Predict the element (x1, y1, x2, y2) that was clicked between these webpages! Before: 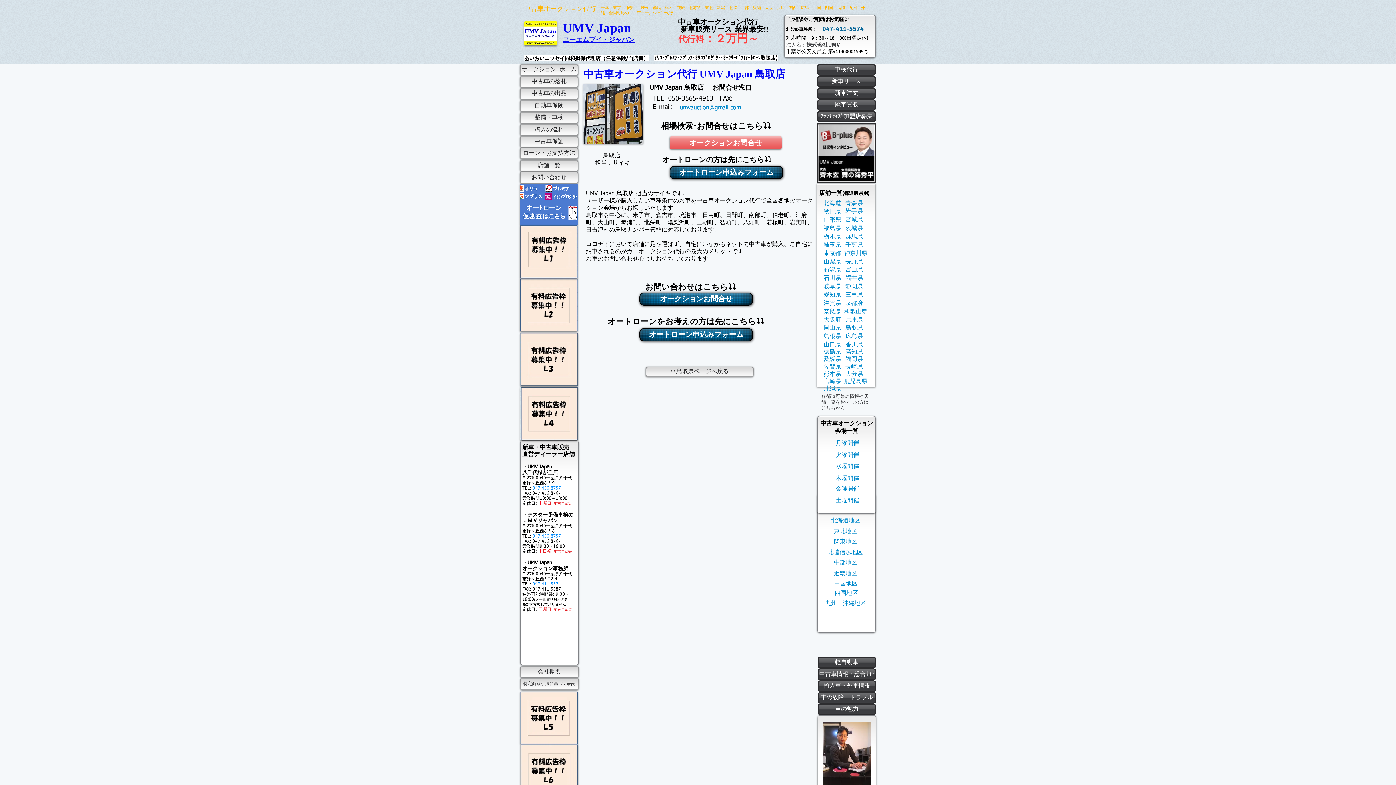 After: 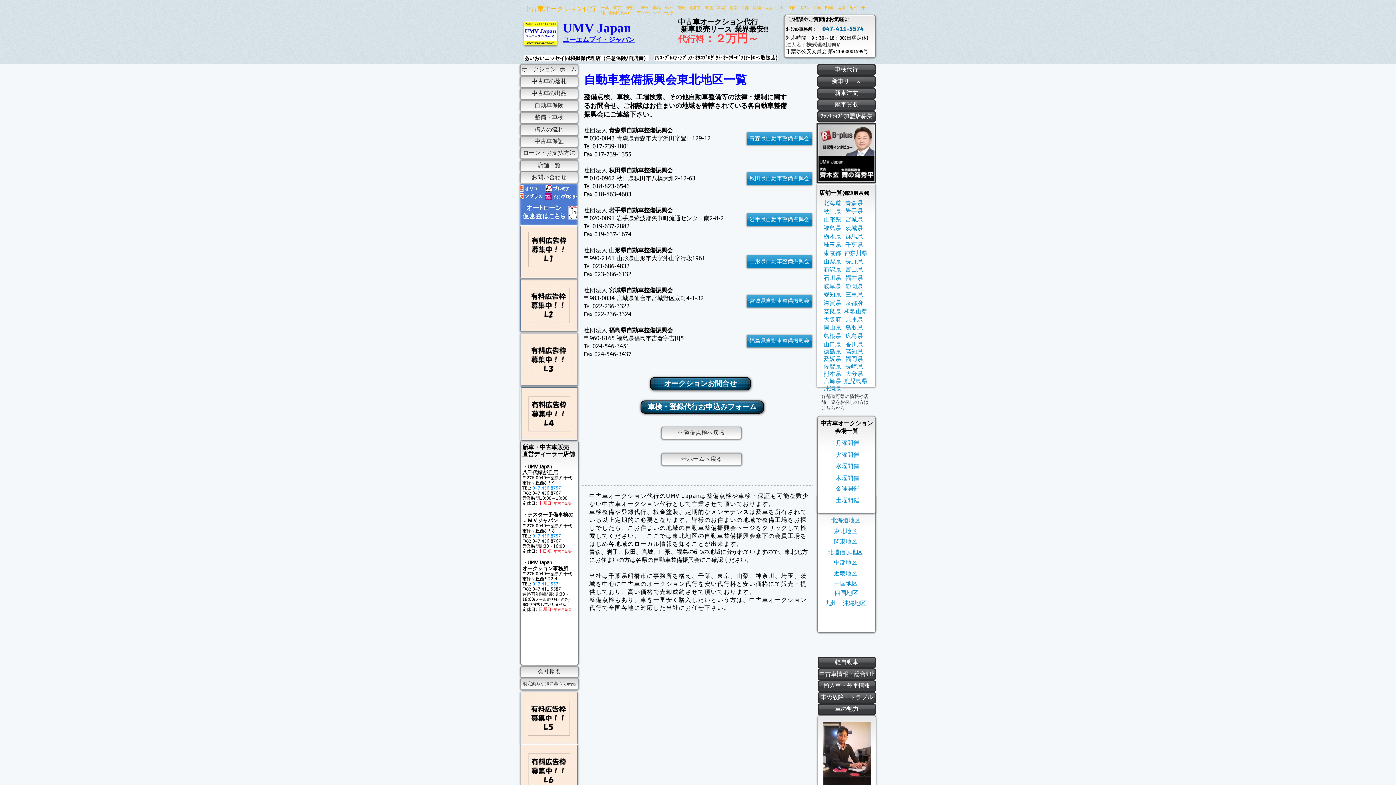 Action: label: 東北地区 bbox: (826, 527, 865, 536)